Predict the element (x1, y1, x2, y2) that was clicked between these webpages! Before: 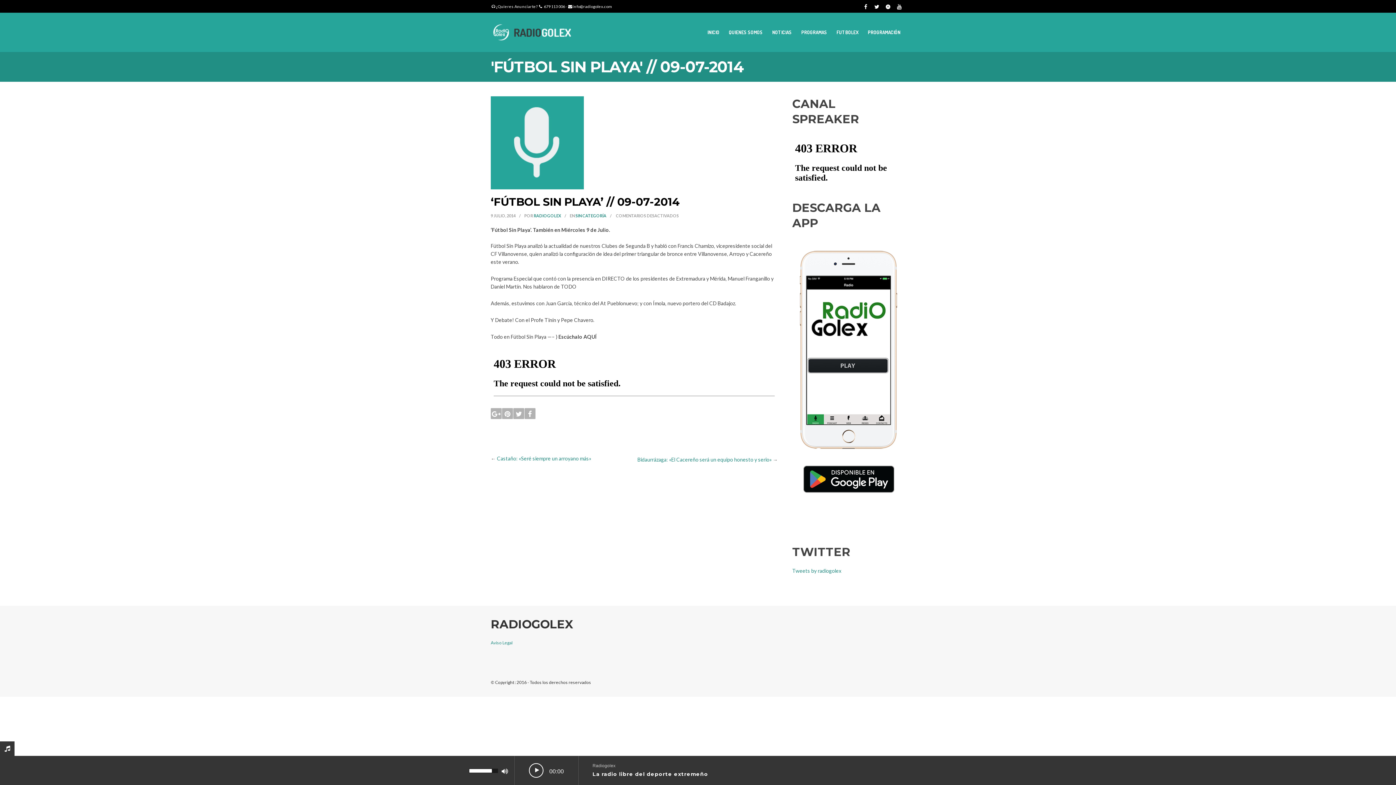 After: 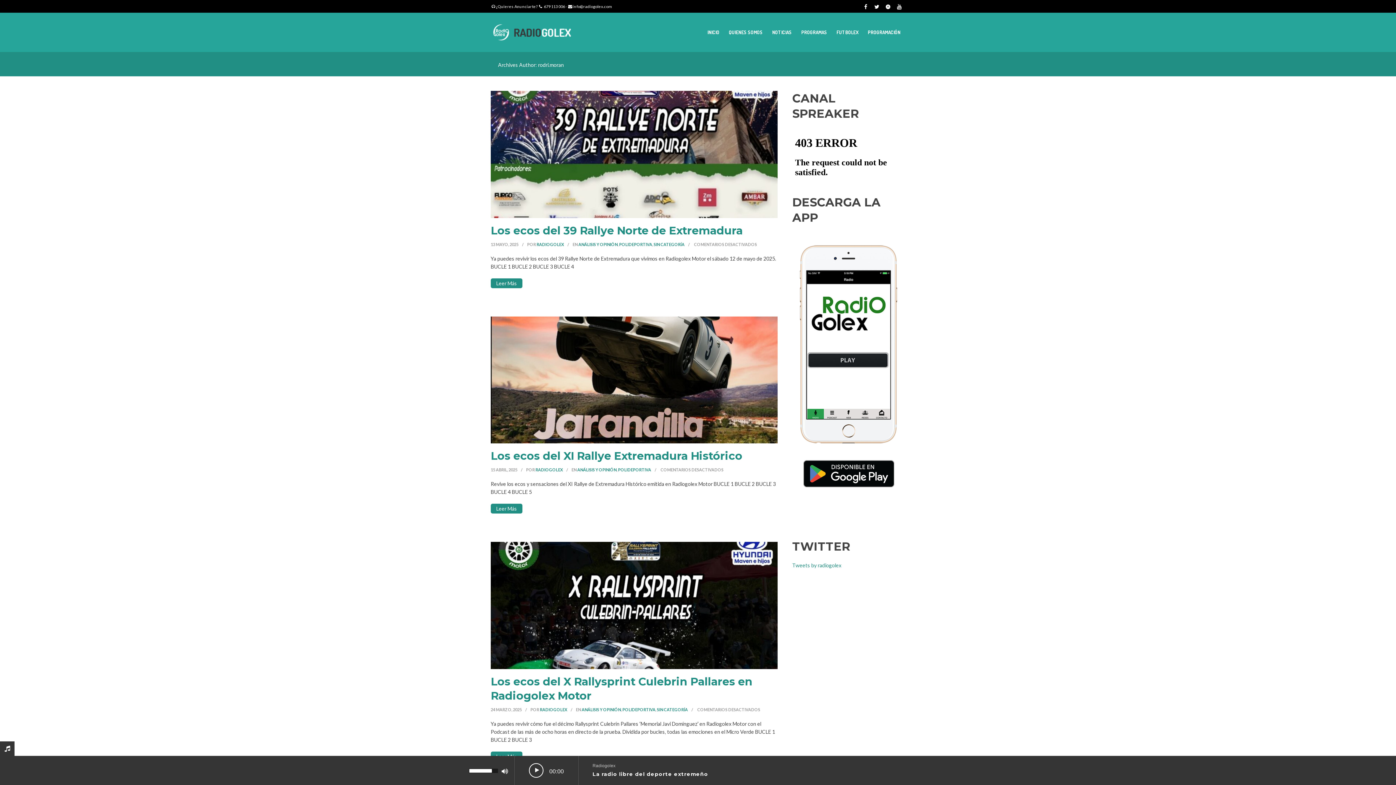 Action: label: RADIOGOLEX bbox: (533, 213, 561, 218)